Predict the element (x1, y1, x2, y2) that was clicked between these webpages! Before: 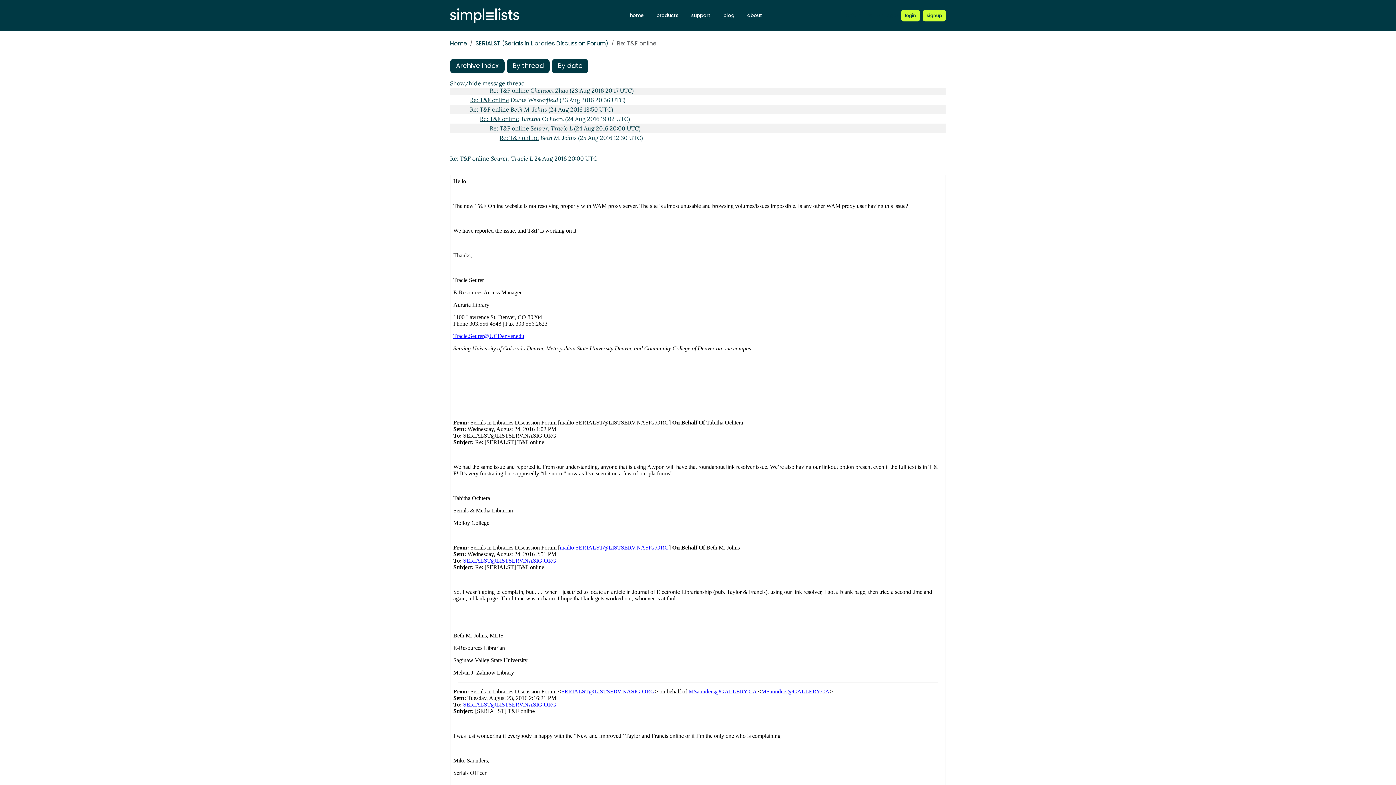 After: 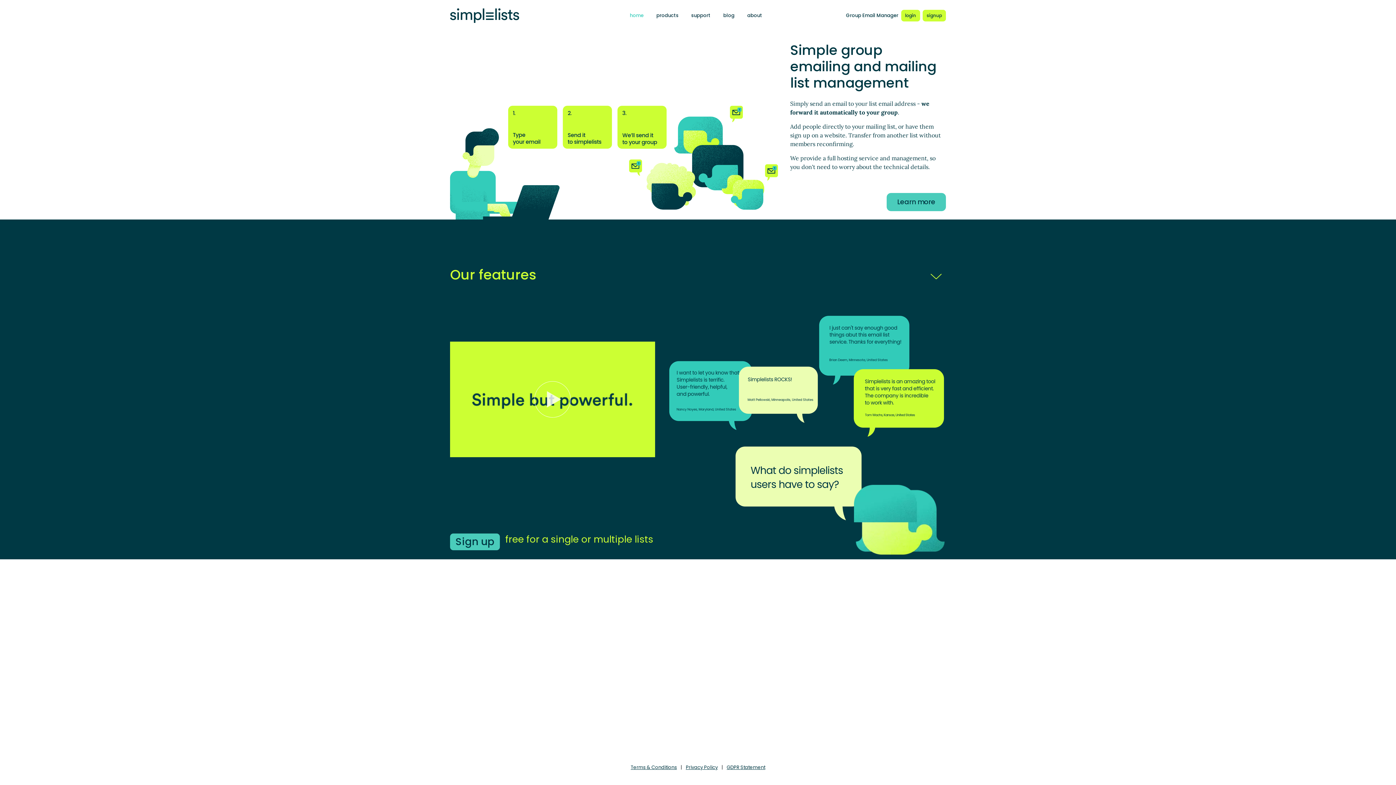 Action: label: home bbox: (626, 10, 647, 20)